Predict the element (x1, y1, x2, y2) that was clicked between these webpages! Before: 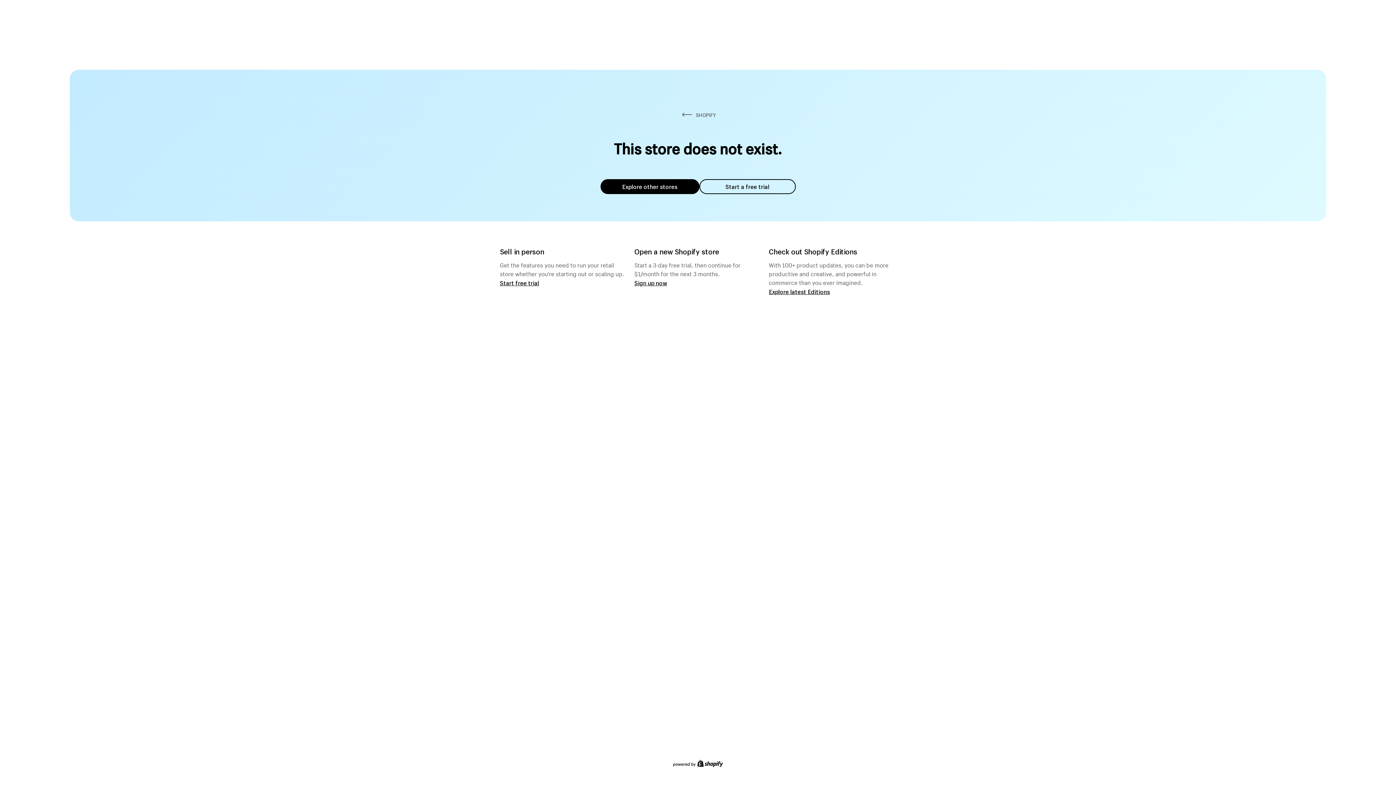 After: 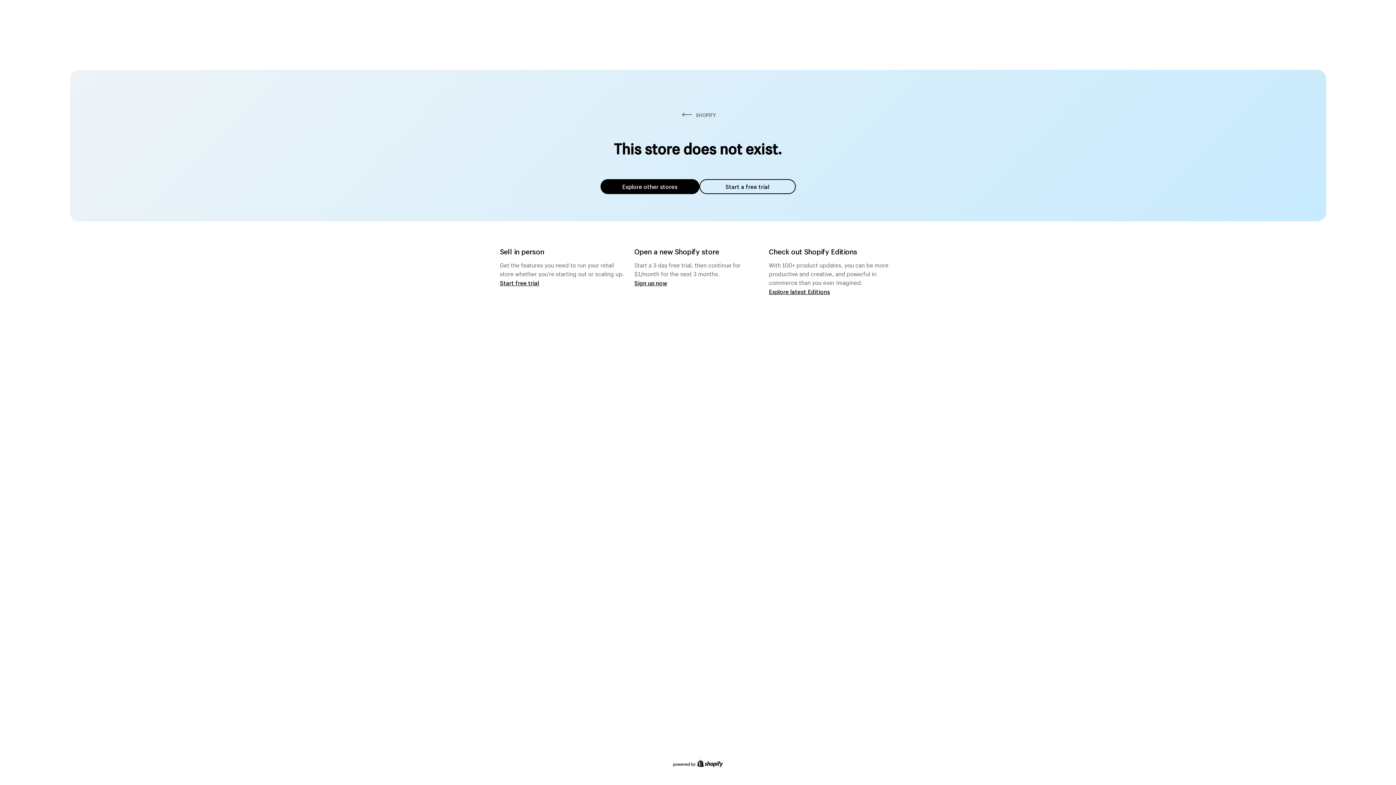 Action: bbox: (600, 179, 699, 194) label: Explore other stores